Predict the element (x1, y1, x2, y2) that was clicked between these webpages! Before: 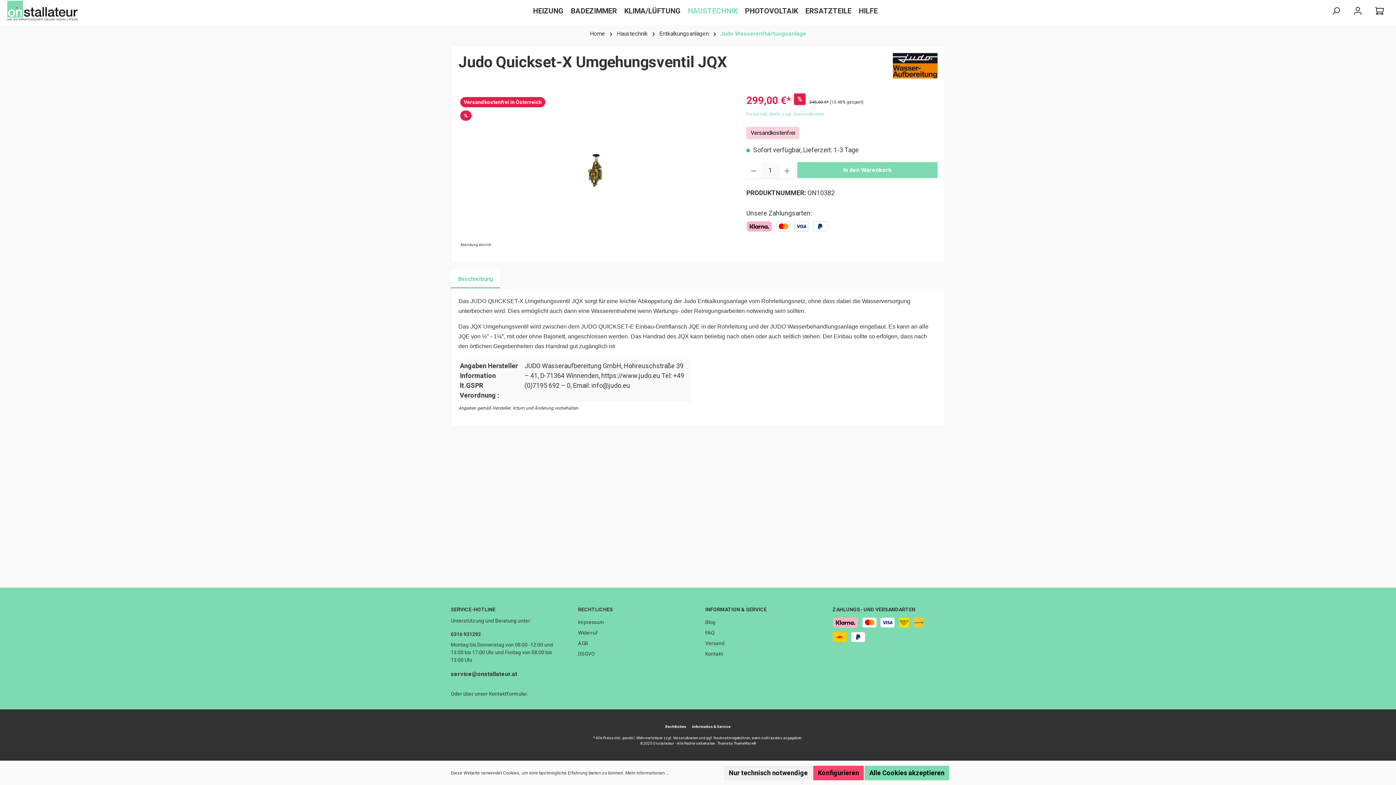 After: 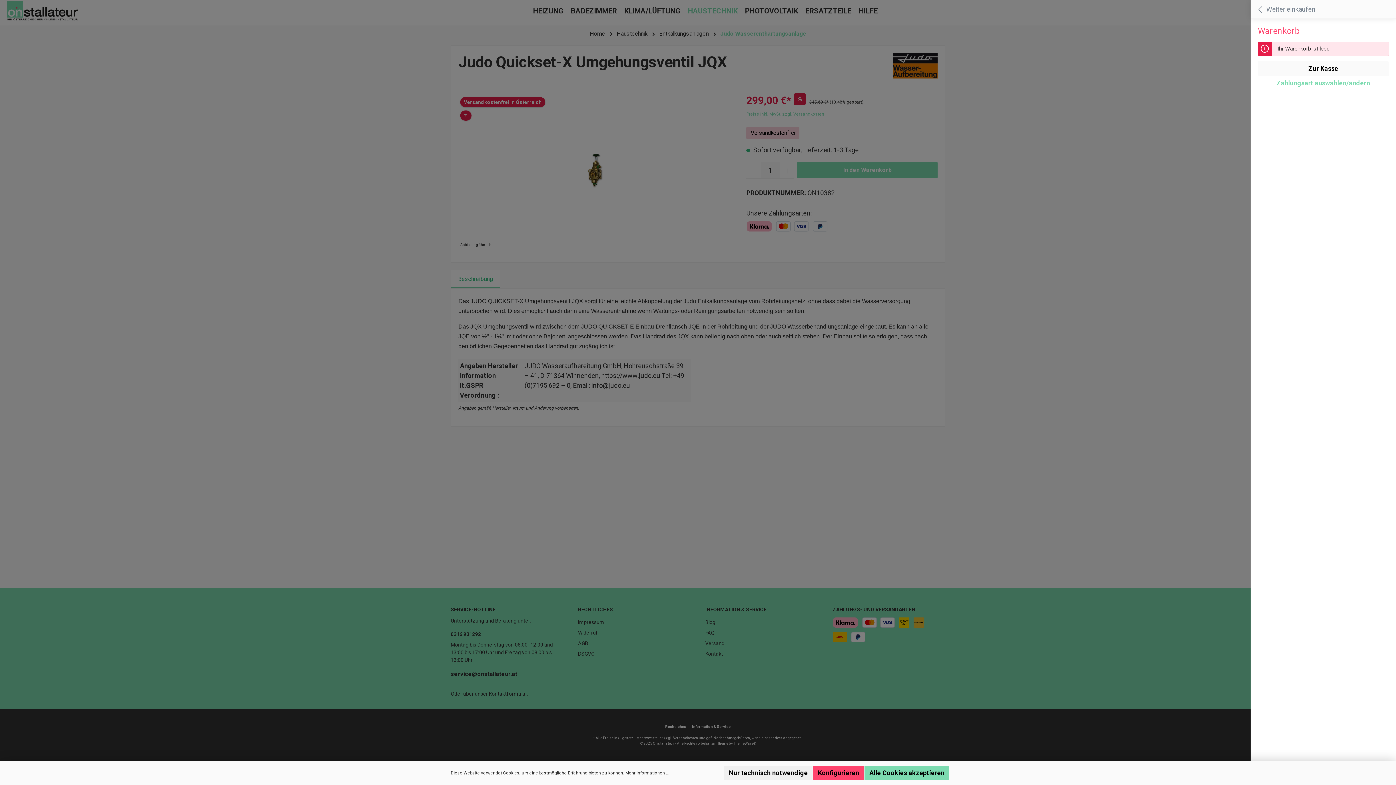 Action: label: Warenkorb bbox: (1370, 3, 1389, 18)